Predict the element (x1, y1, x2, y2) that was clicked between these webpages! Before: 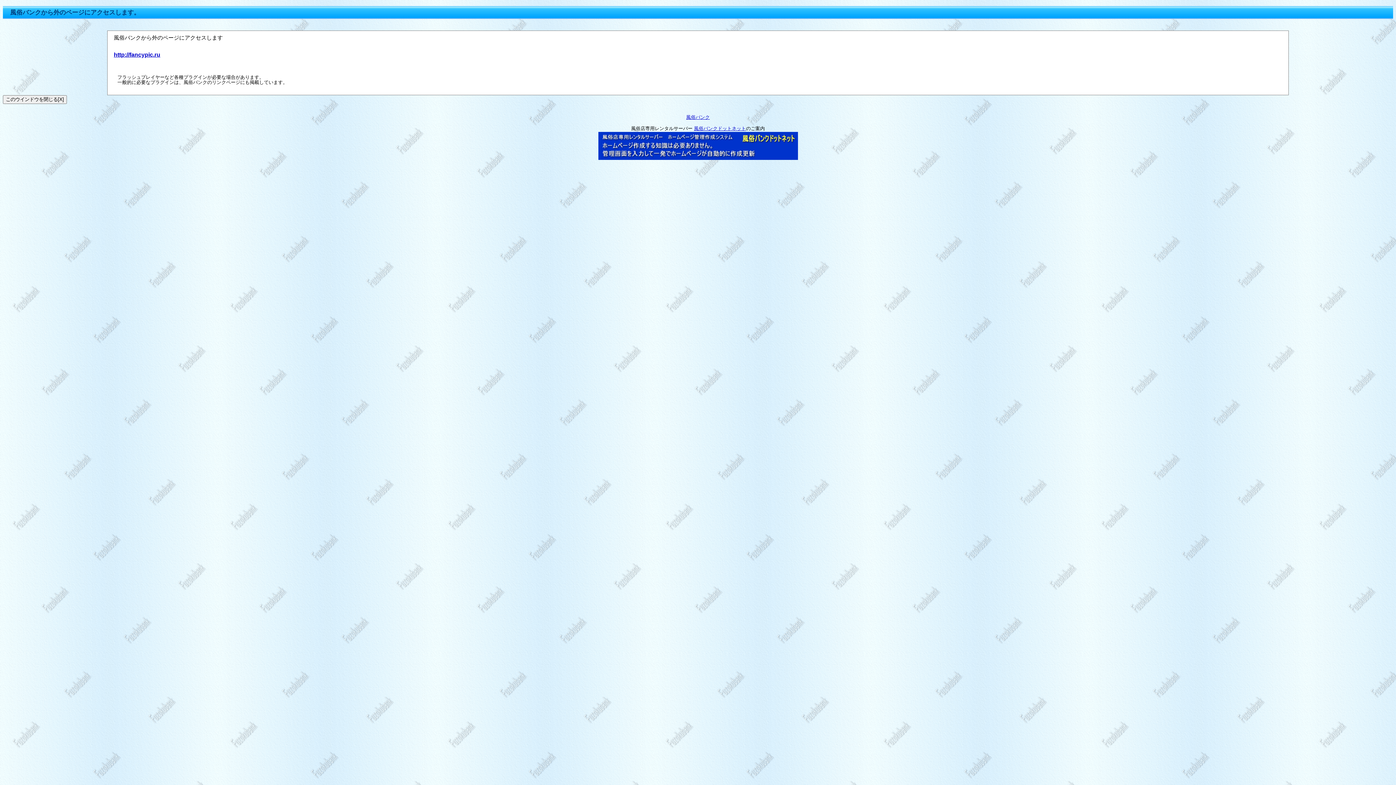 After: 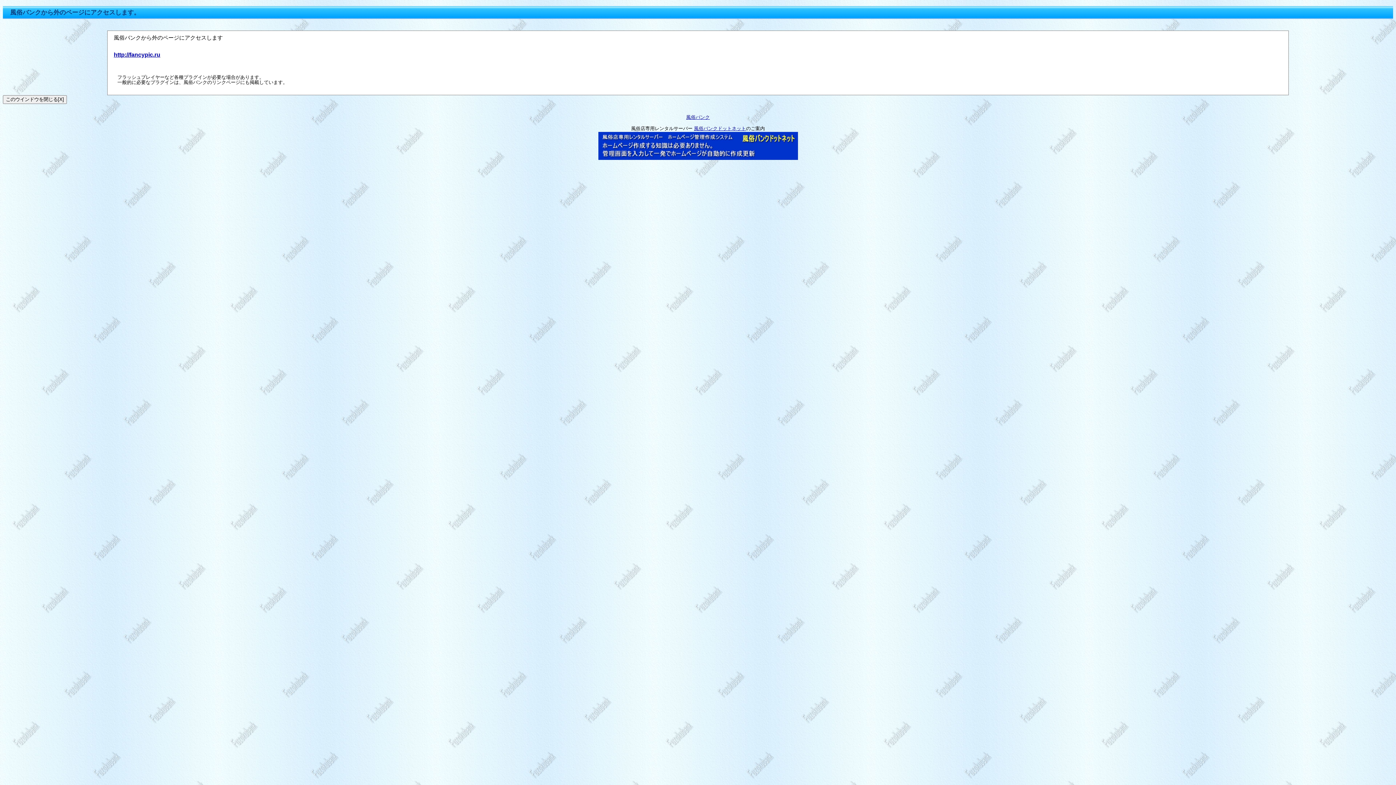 Action: bbox: (598, 155, 798, 161)